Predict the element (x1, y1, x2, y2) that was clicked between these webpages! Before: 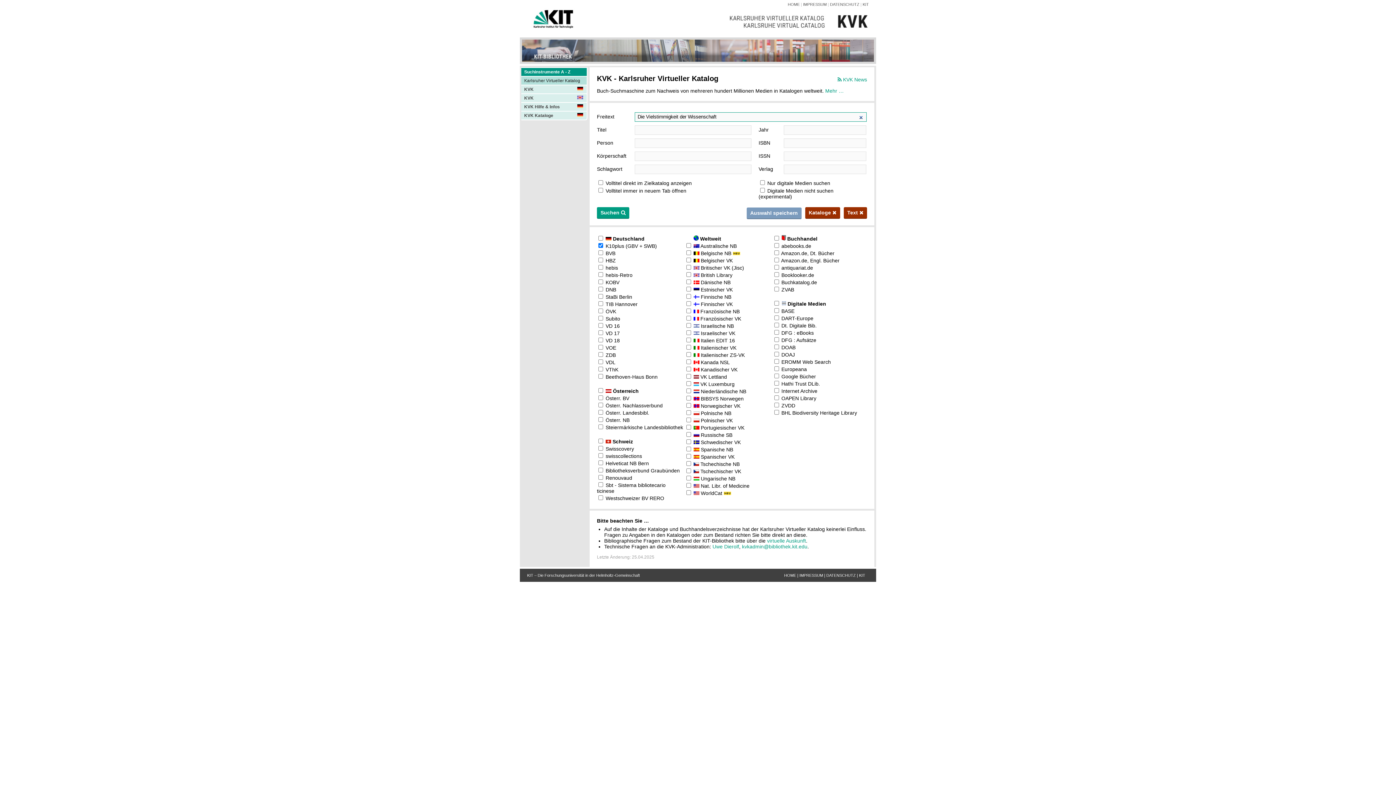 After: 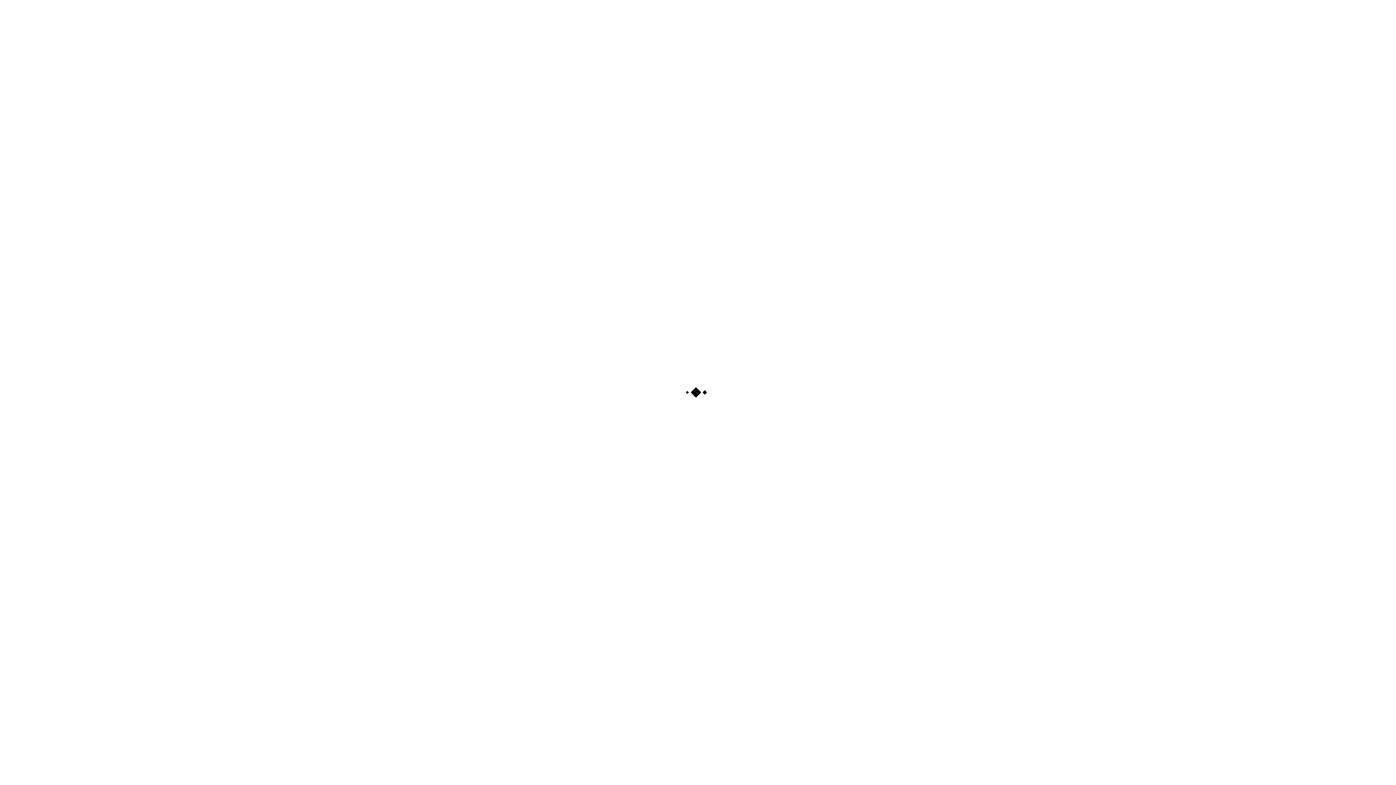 Action: label: Swisscovery bbox: (605, 446, 634, 452)